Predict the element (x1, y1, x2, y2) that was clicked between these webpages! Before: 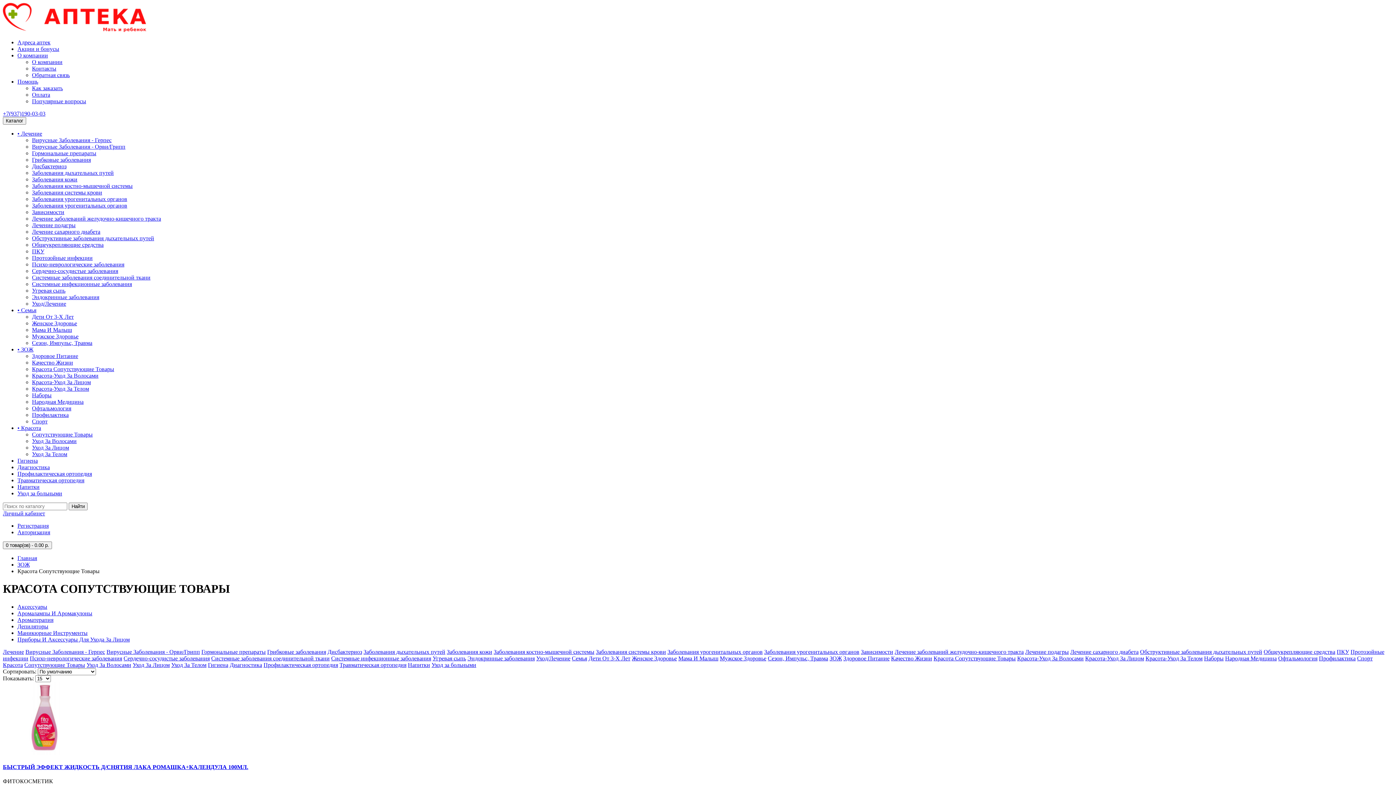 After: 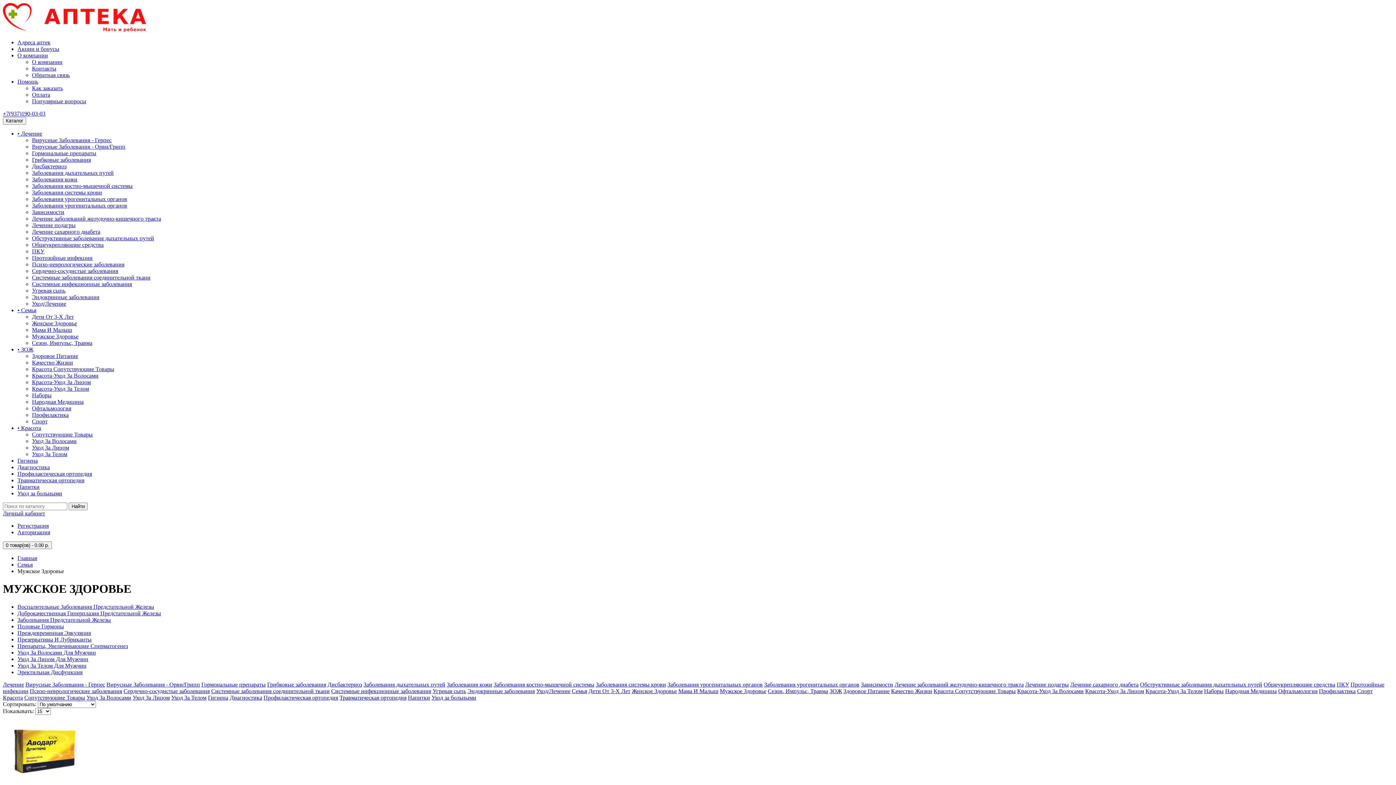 Action: label: Мужское Здоровье bbox: (32, 333, 78, 339)